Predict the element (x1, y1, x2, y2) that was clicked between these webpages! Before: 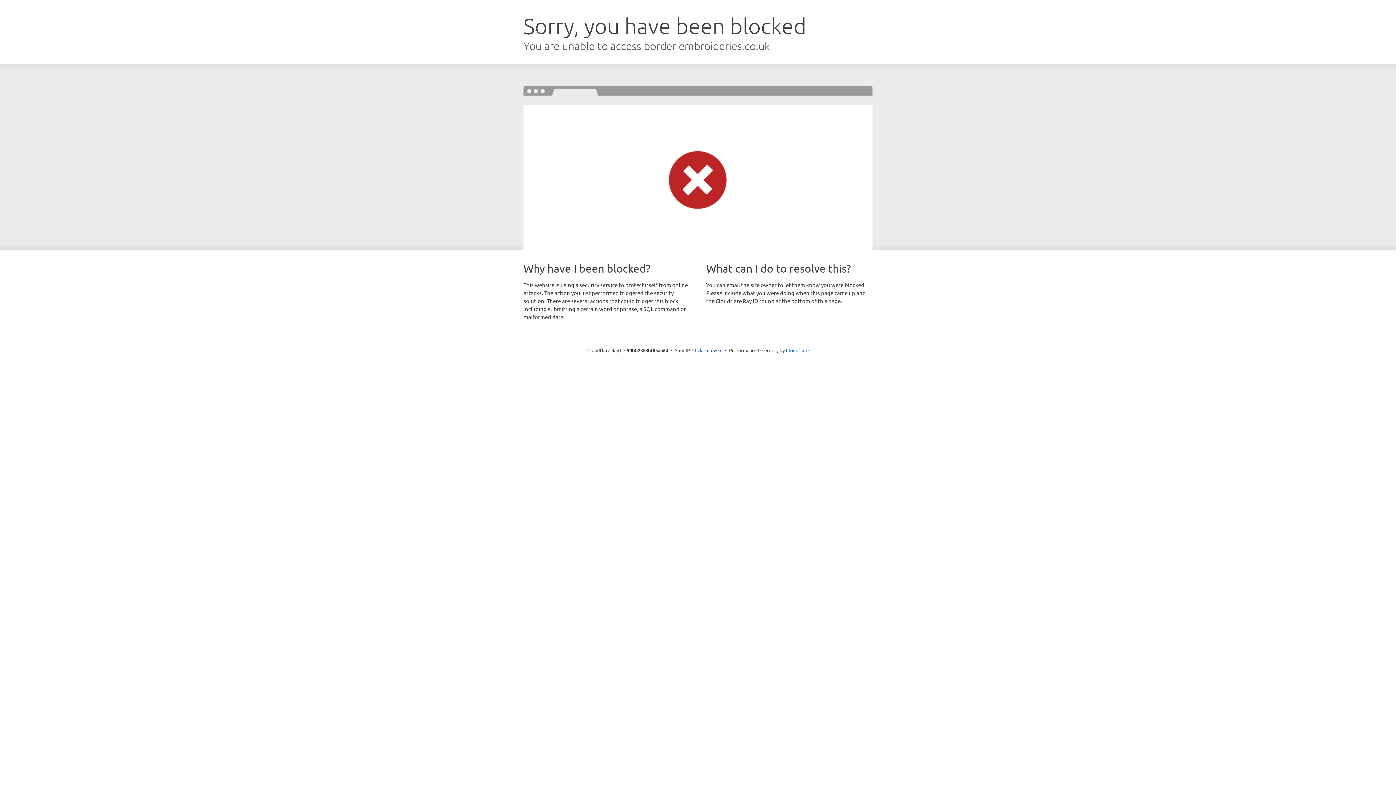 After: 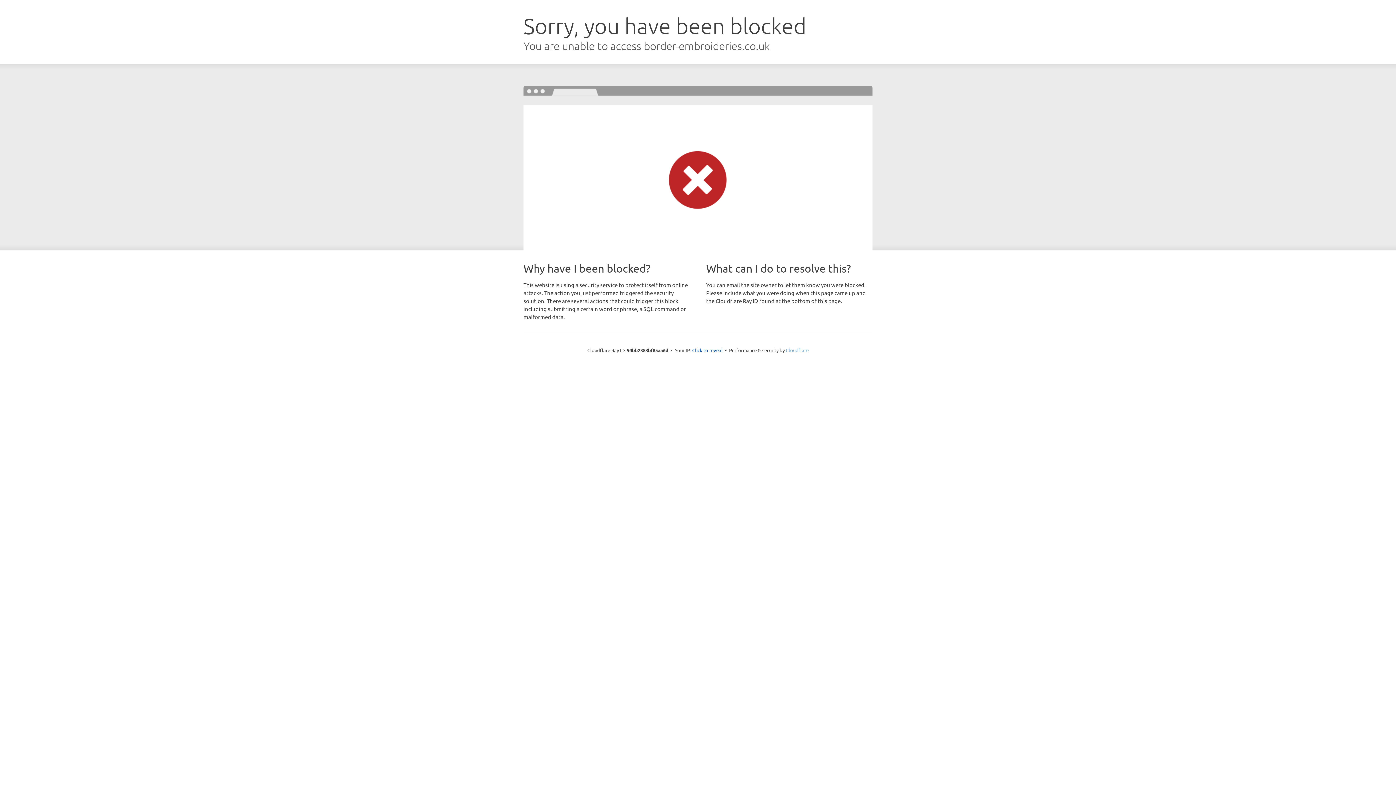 Action: label: Cloudflare bbox: (786, 347, 808, 353)